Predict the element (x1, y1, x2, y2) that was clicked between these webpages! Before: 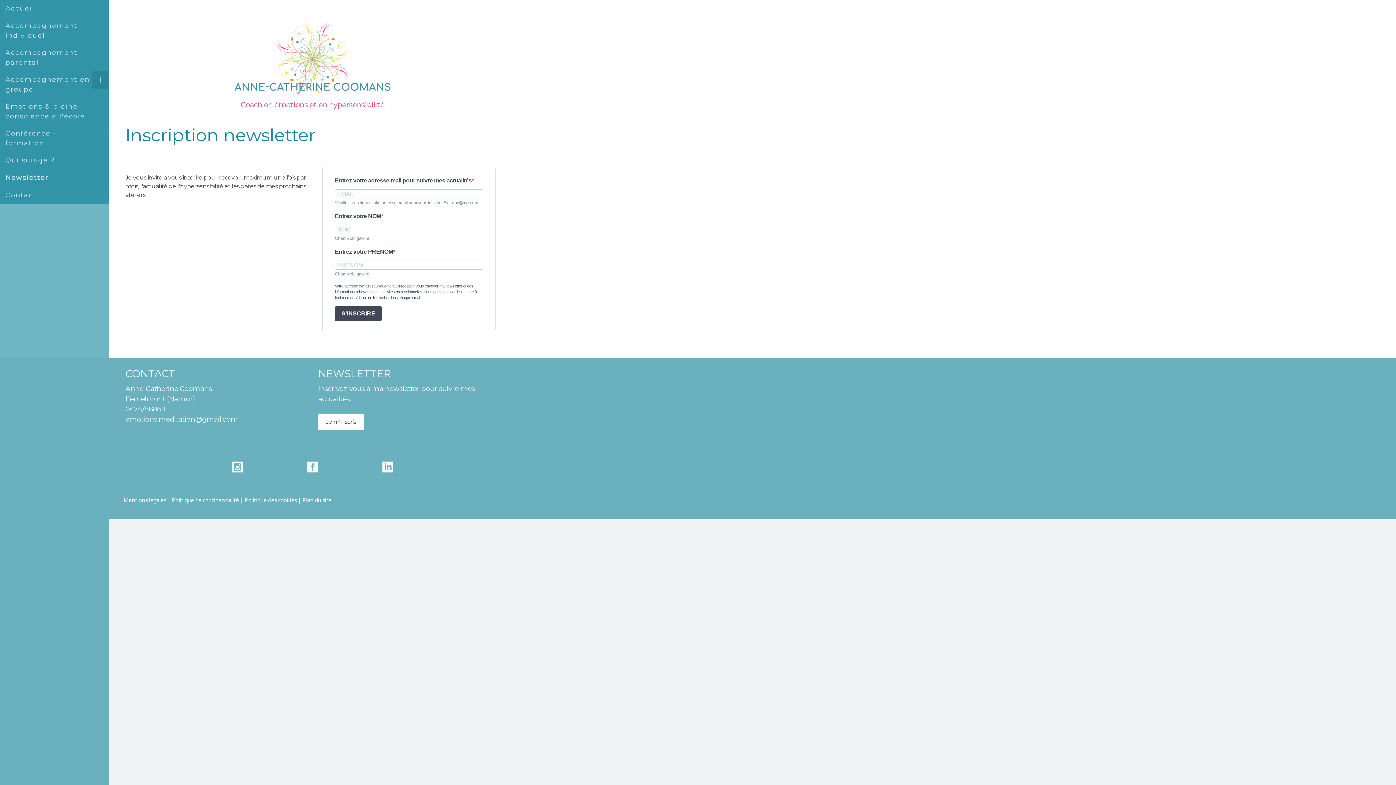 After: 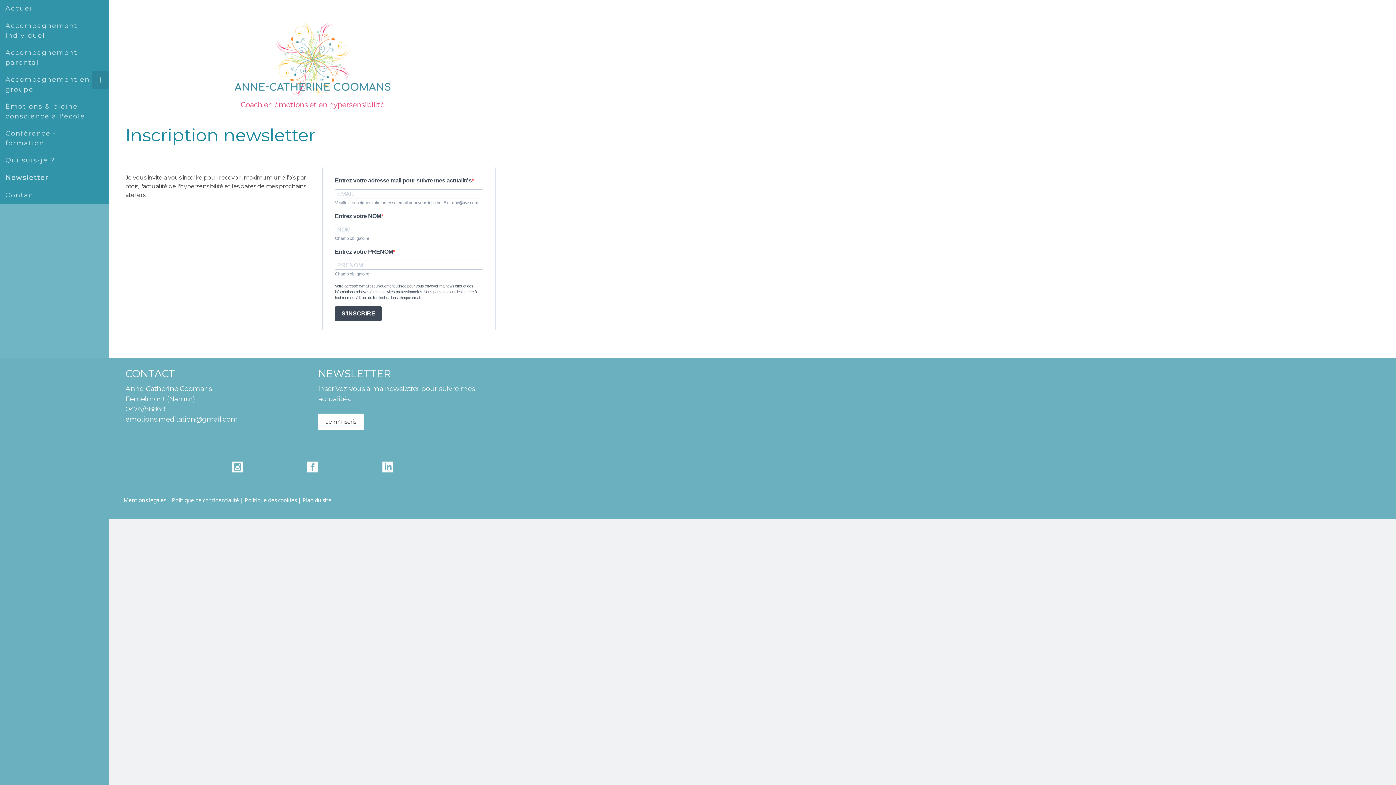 Action: bbox: (318, 413, 363, 430) label: Je m'inscris